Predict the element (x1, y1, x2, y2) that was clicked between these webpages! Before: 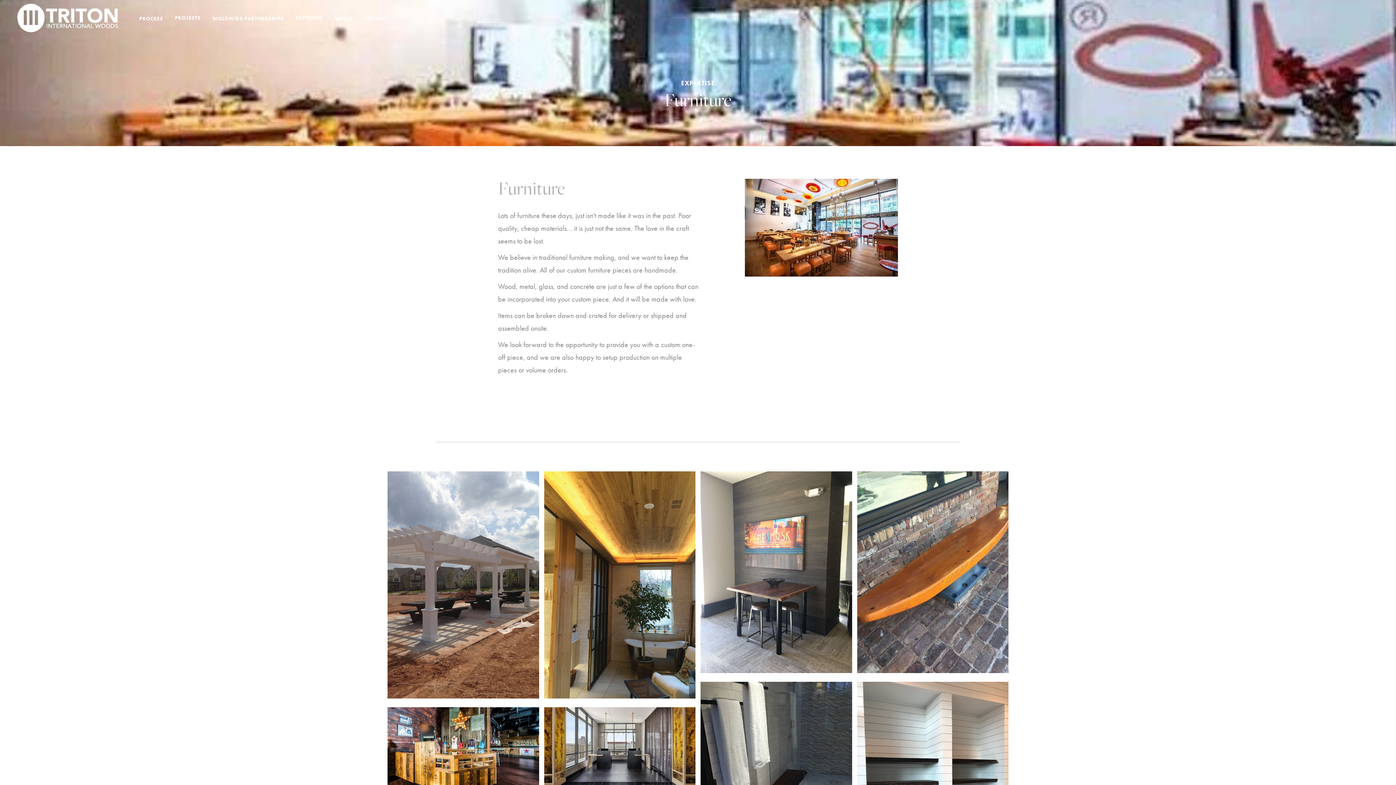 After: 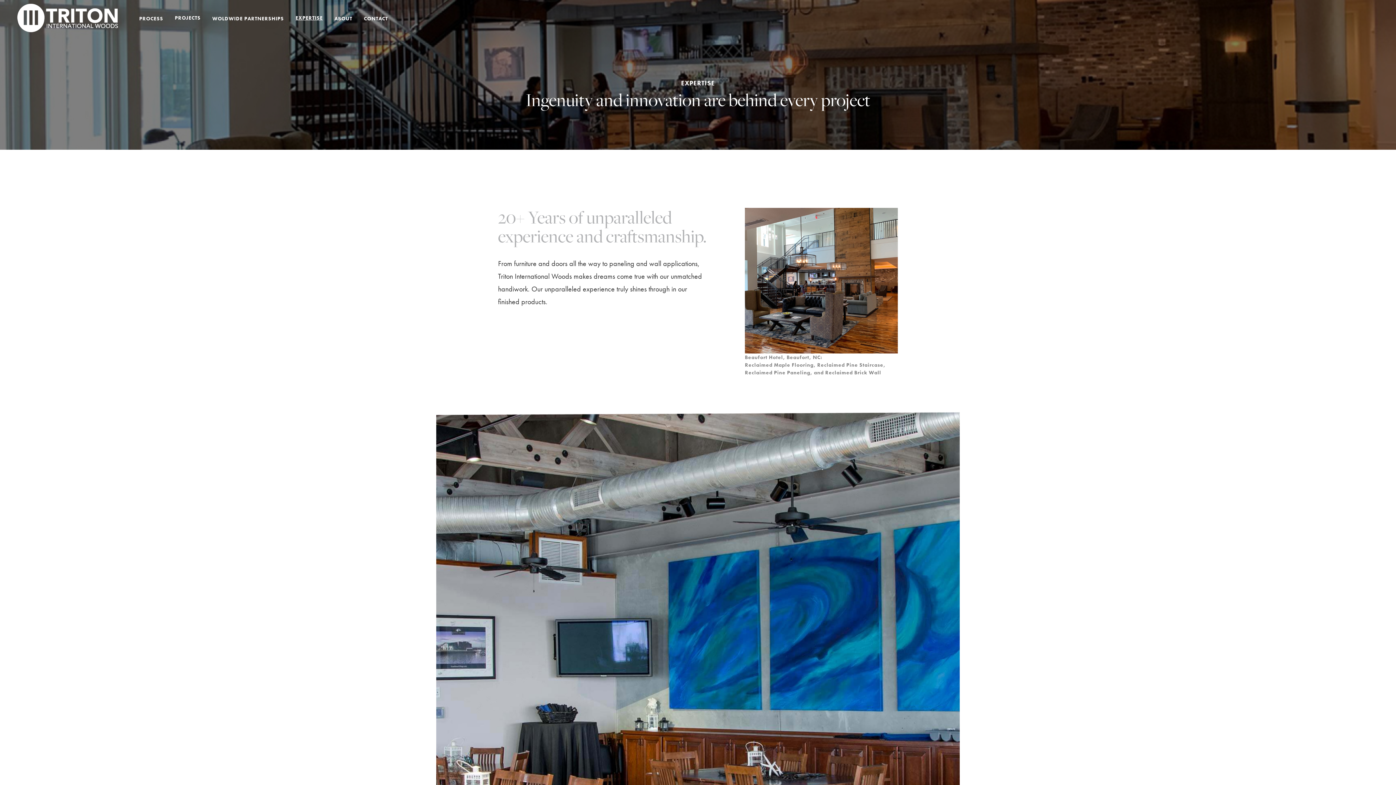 Action: label: EXPERTISE bbox: (295, 13, 322, 22)